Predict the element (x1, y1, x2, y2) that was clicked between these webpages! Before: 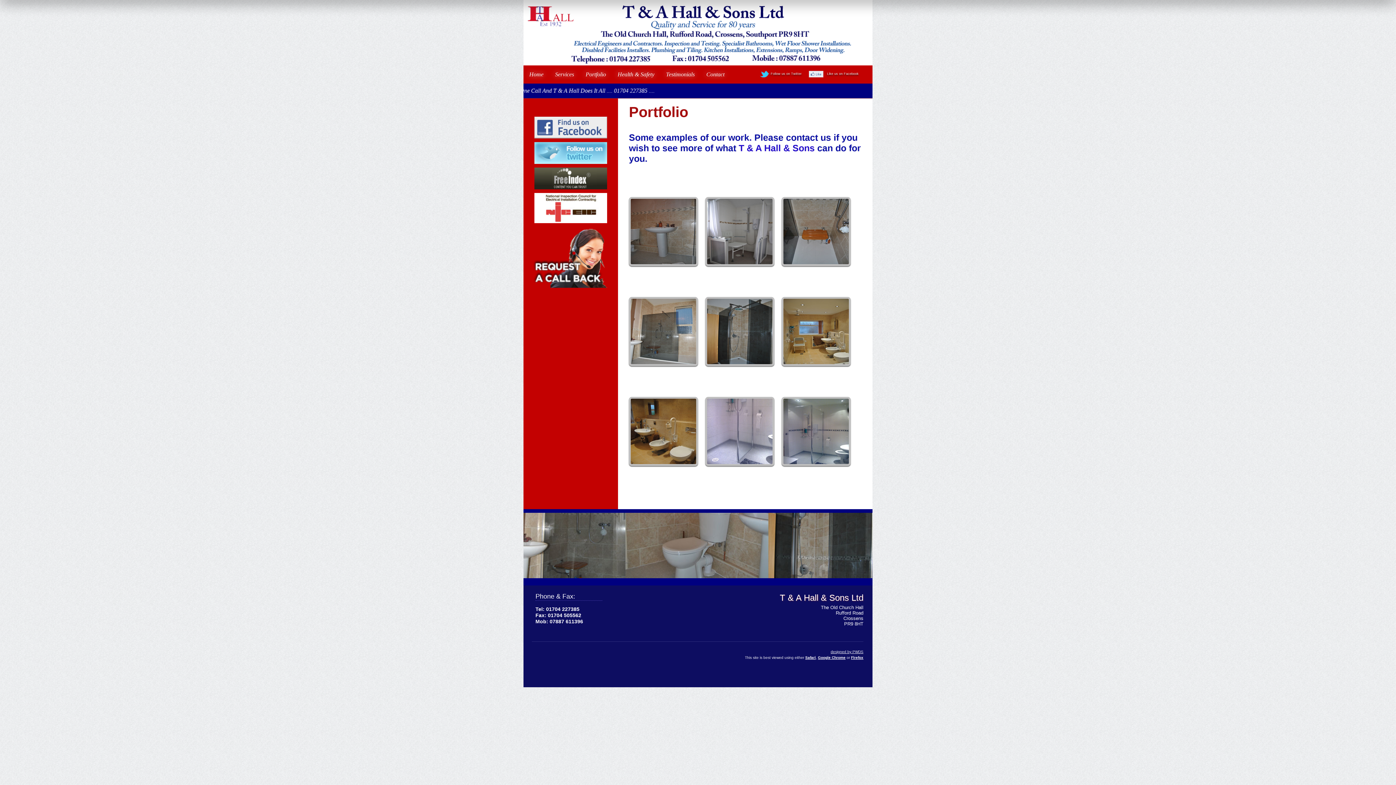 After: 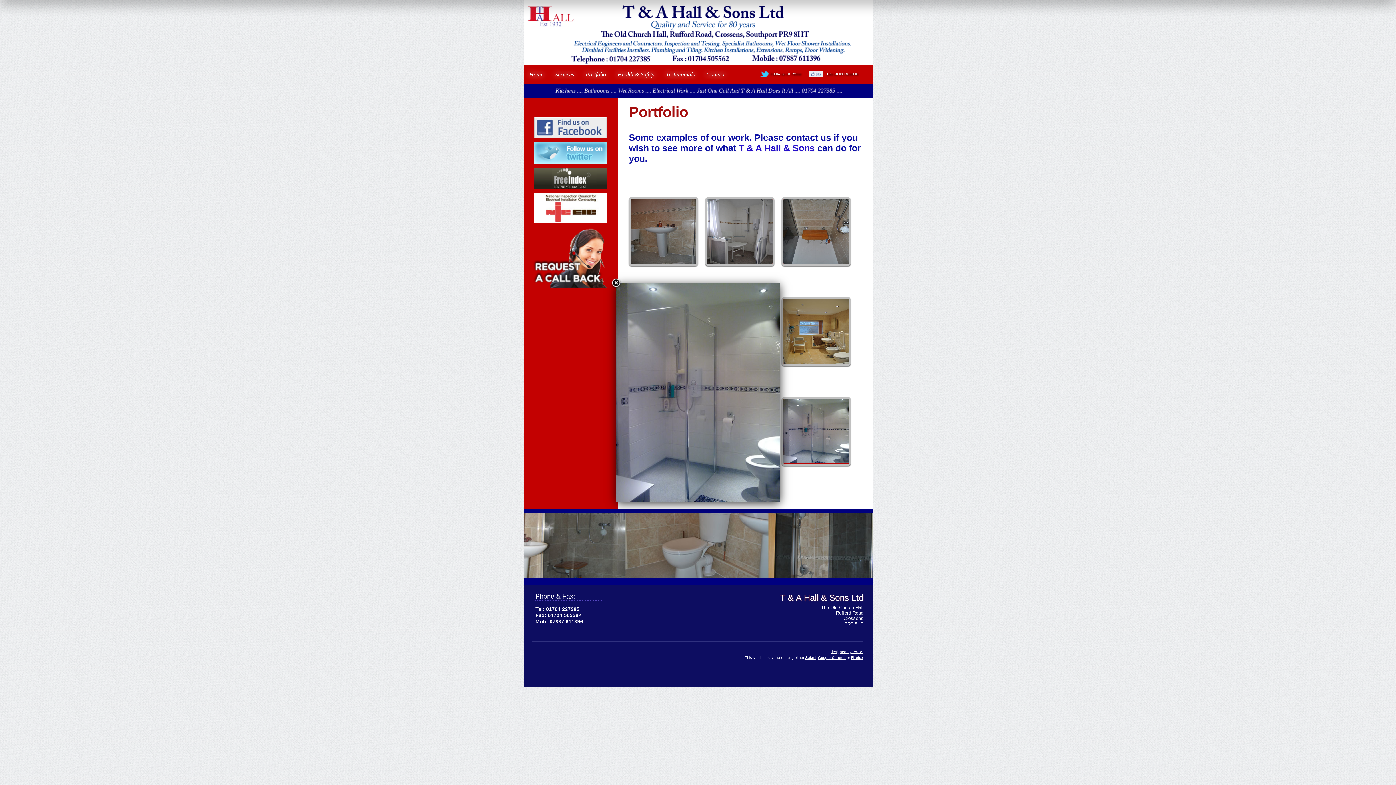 Action: bbox: (783, 459, 849, 465)